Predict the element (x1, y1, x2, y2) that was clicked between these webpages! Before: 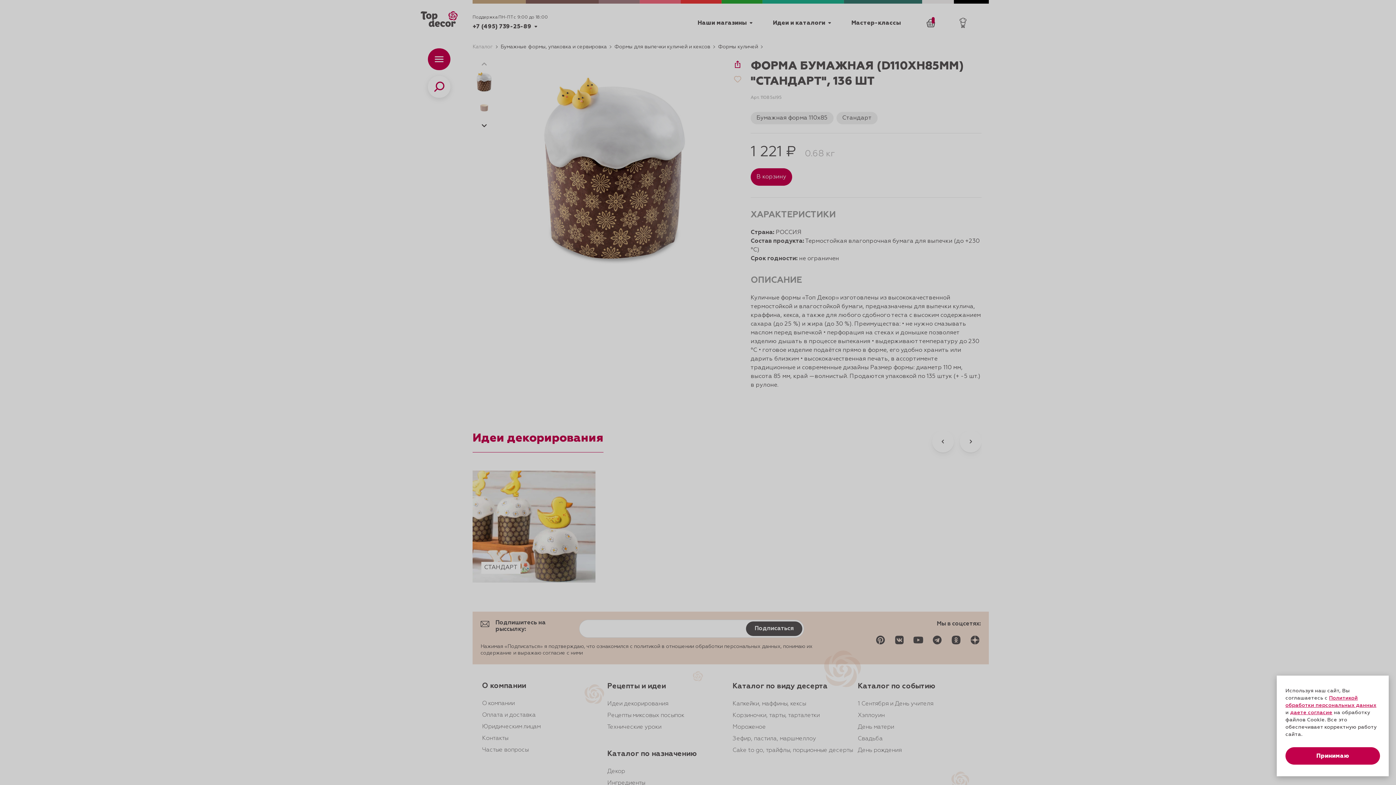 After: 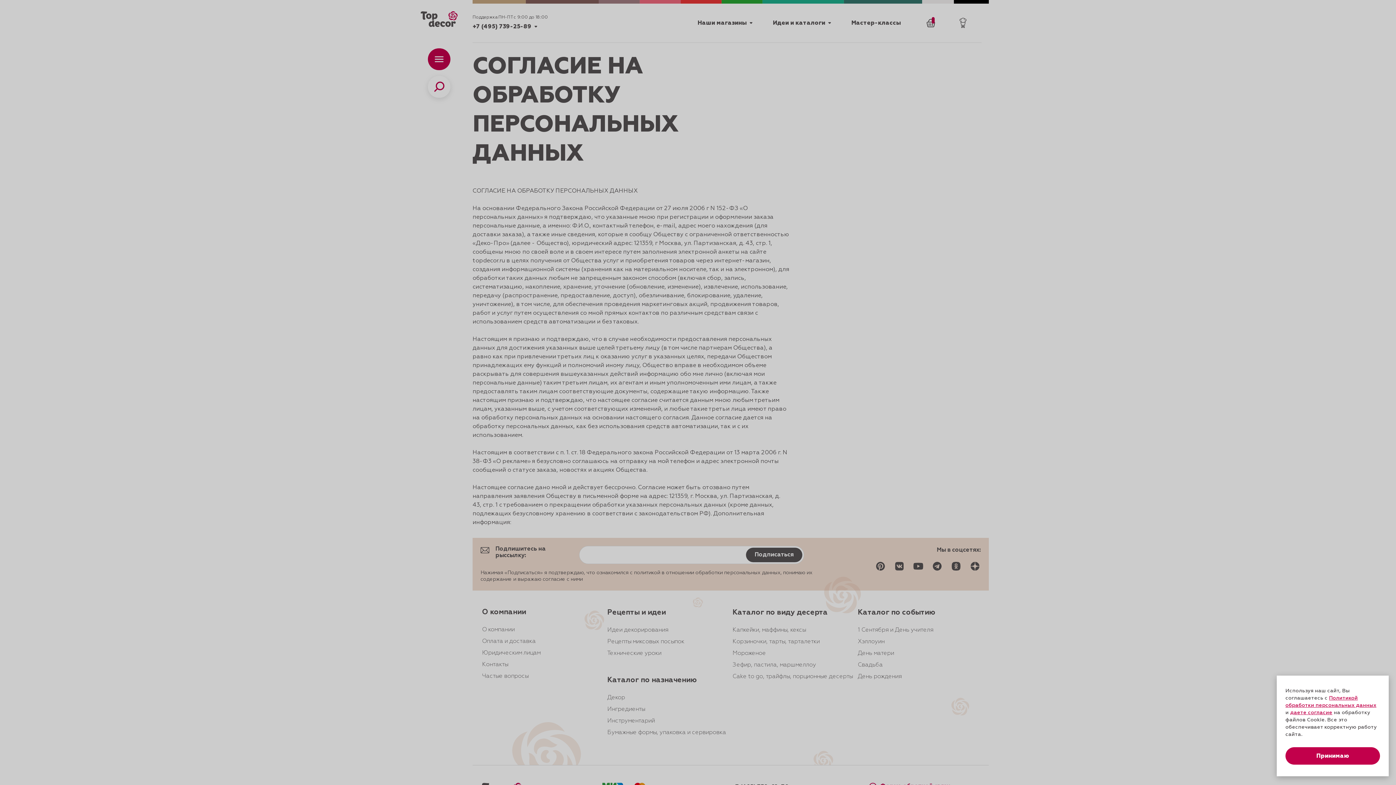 Action: label: даете согласие bbox: (1290, 710, 1332, 715)